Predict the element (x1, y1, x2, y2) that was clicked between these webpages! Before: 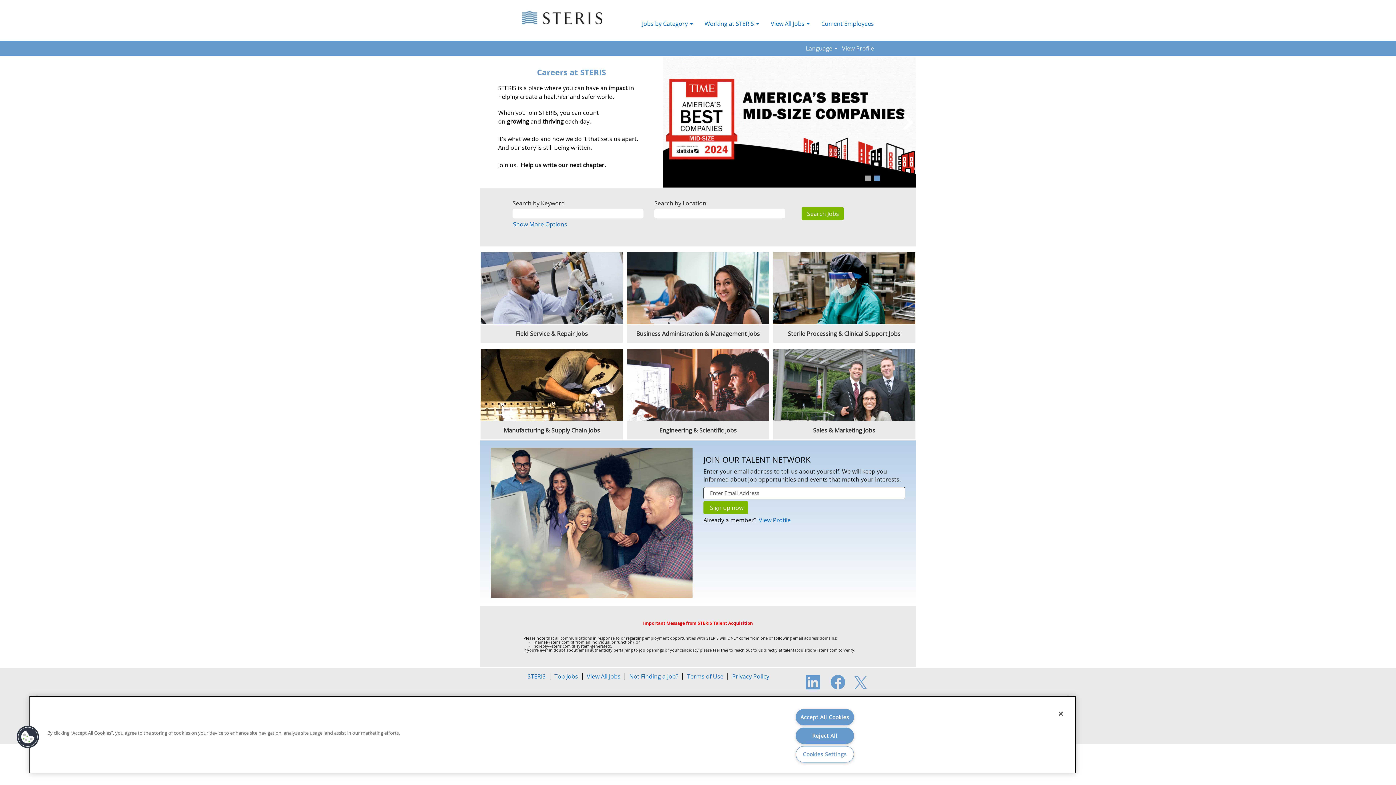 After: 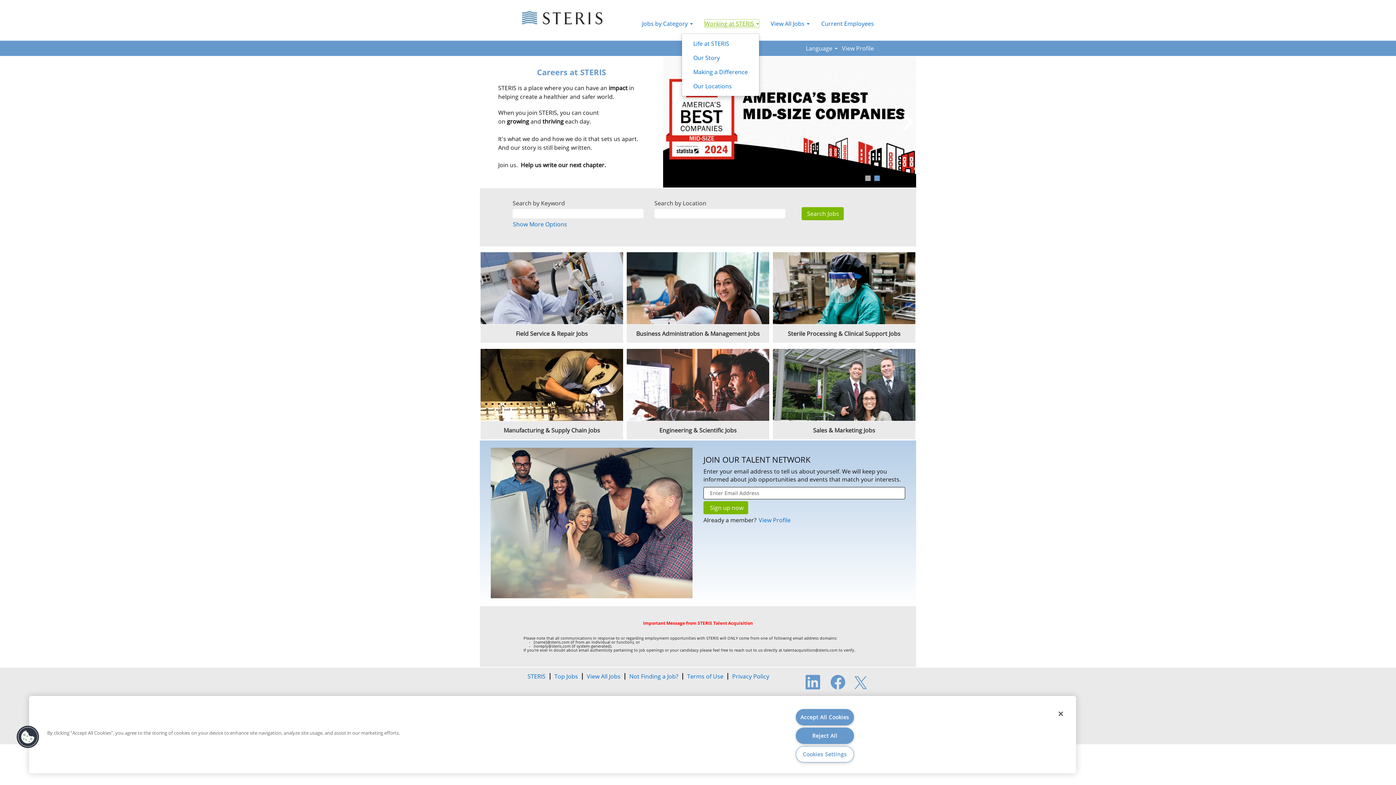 Action: label: Working at STERIS  bbox: (704, 19, 759, 27)